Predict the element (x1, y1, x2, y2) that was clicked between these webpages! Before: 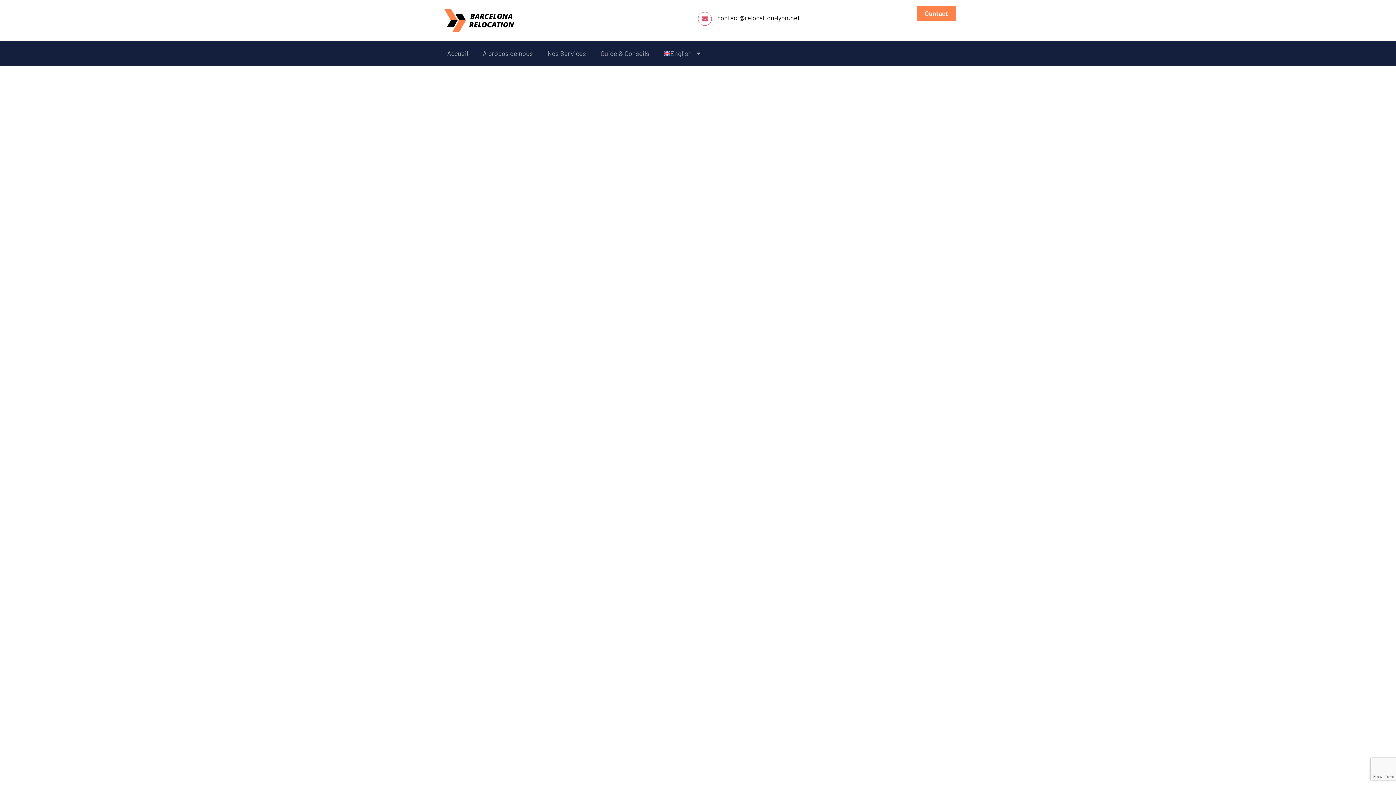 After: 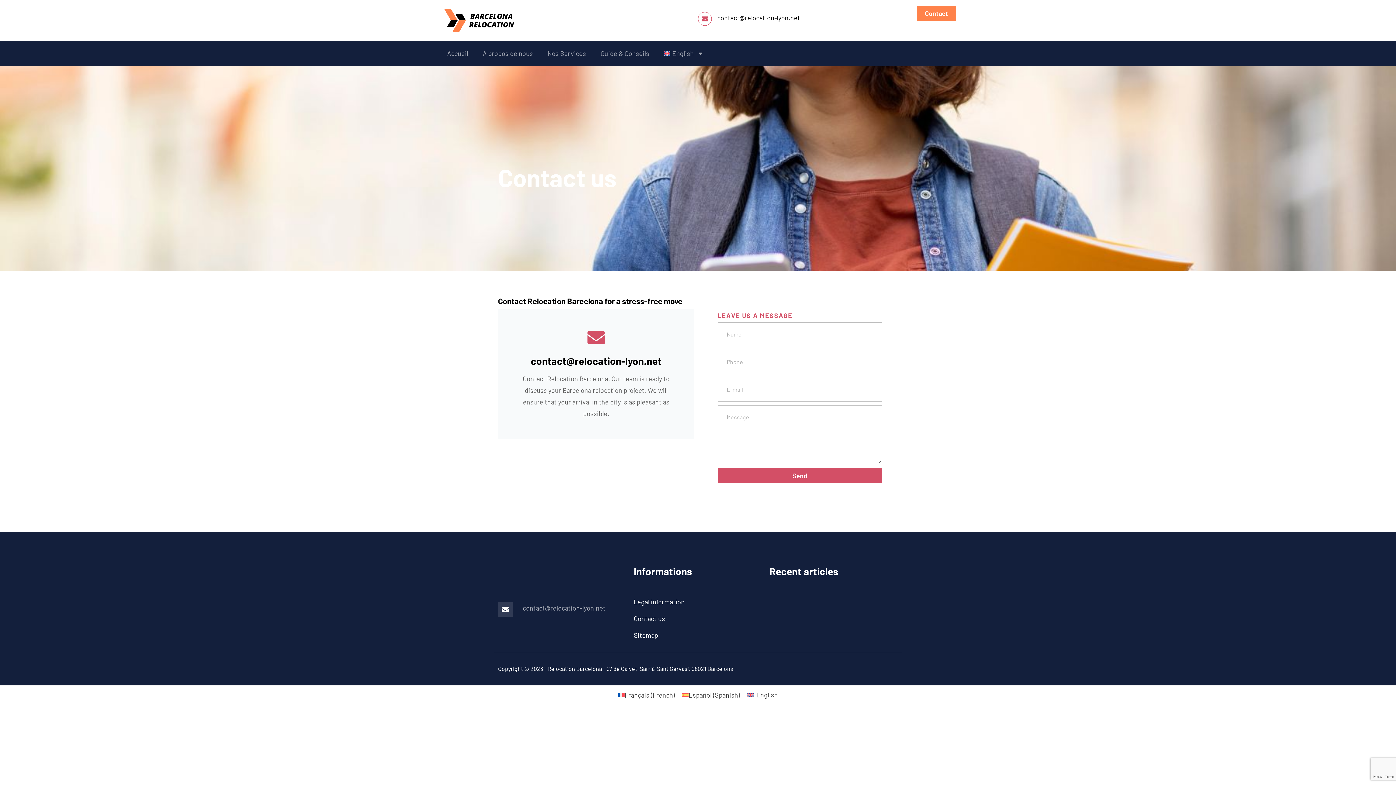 Action: bbox: (917, 5, 956, 21) label: Contact